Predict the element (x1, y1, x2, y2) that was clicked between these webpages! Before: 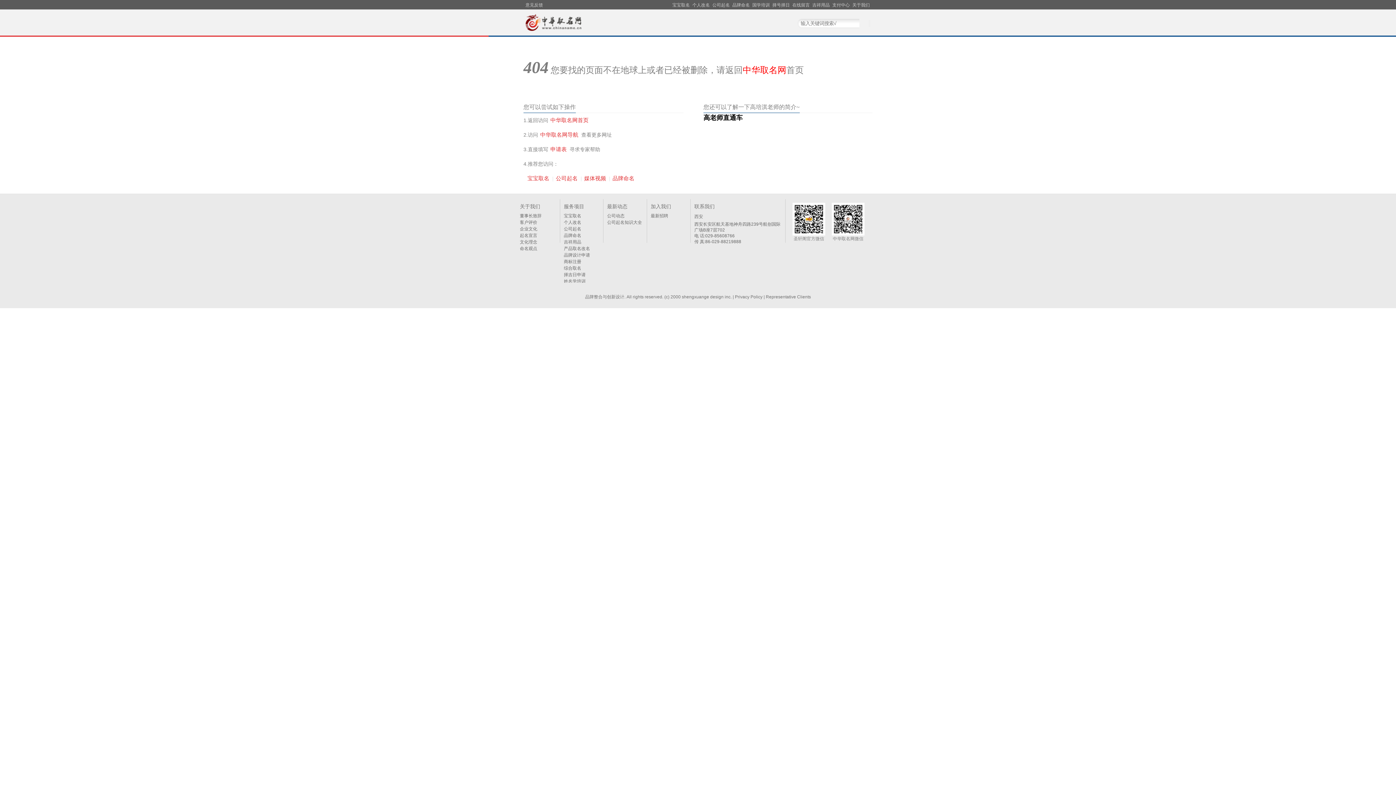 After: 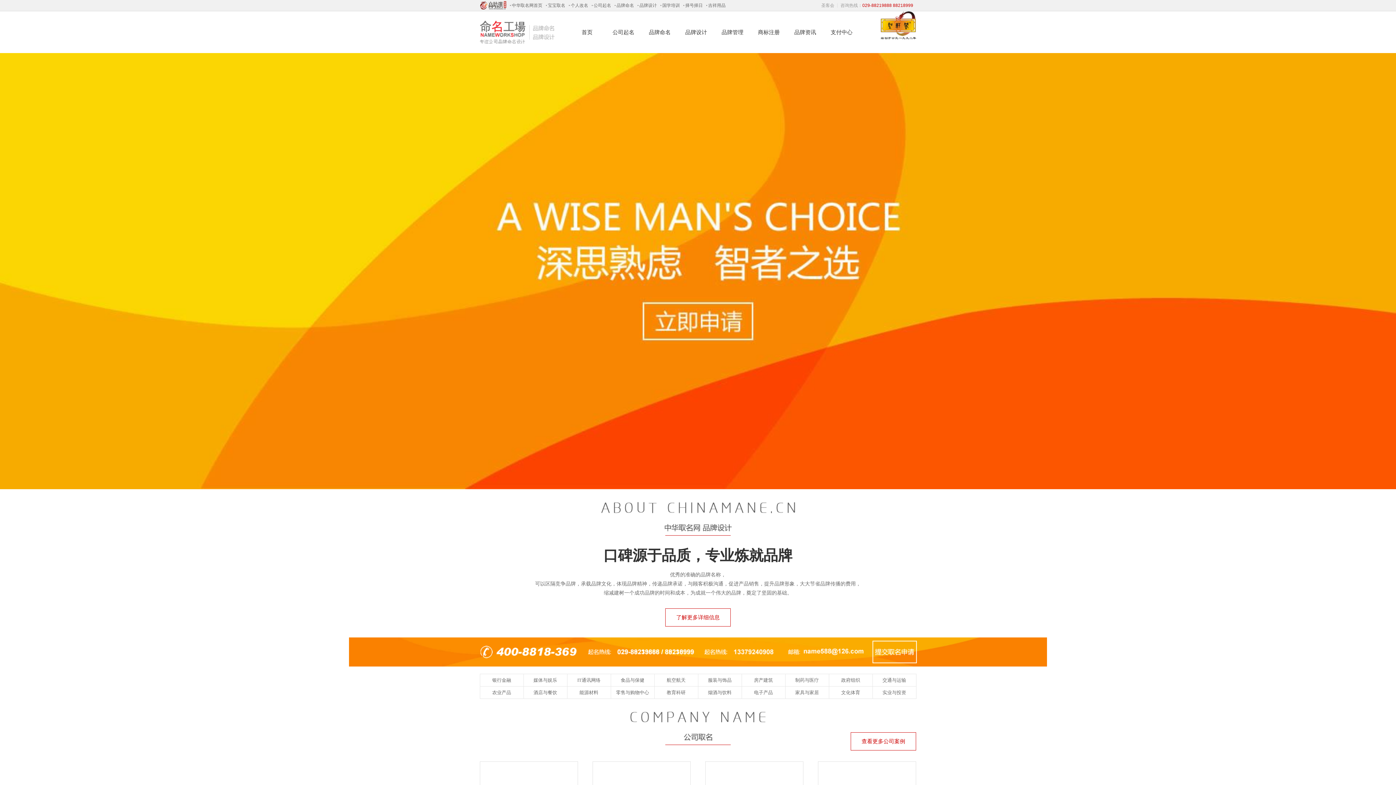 Action: bbox: (732, 2, 750, 7) label: 品牌命名